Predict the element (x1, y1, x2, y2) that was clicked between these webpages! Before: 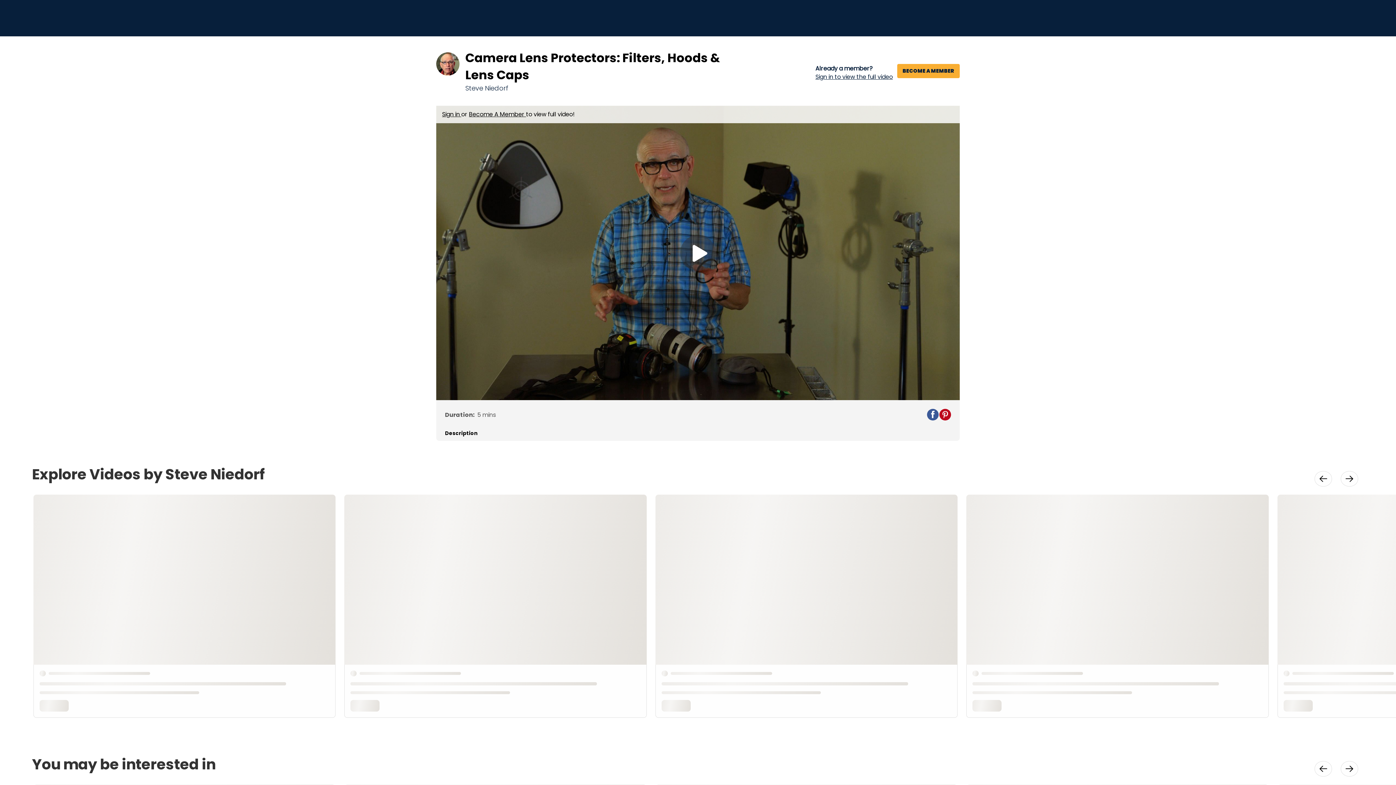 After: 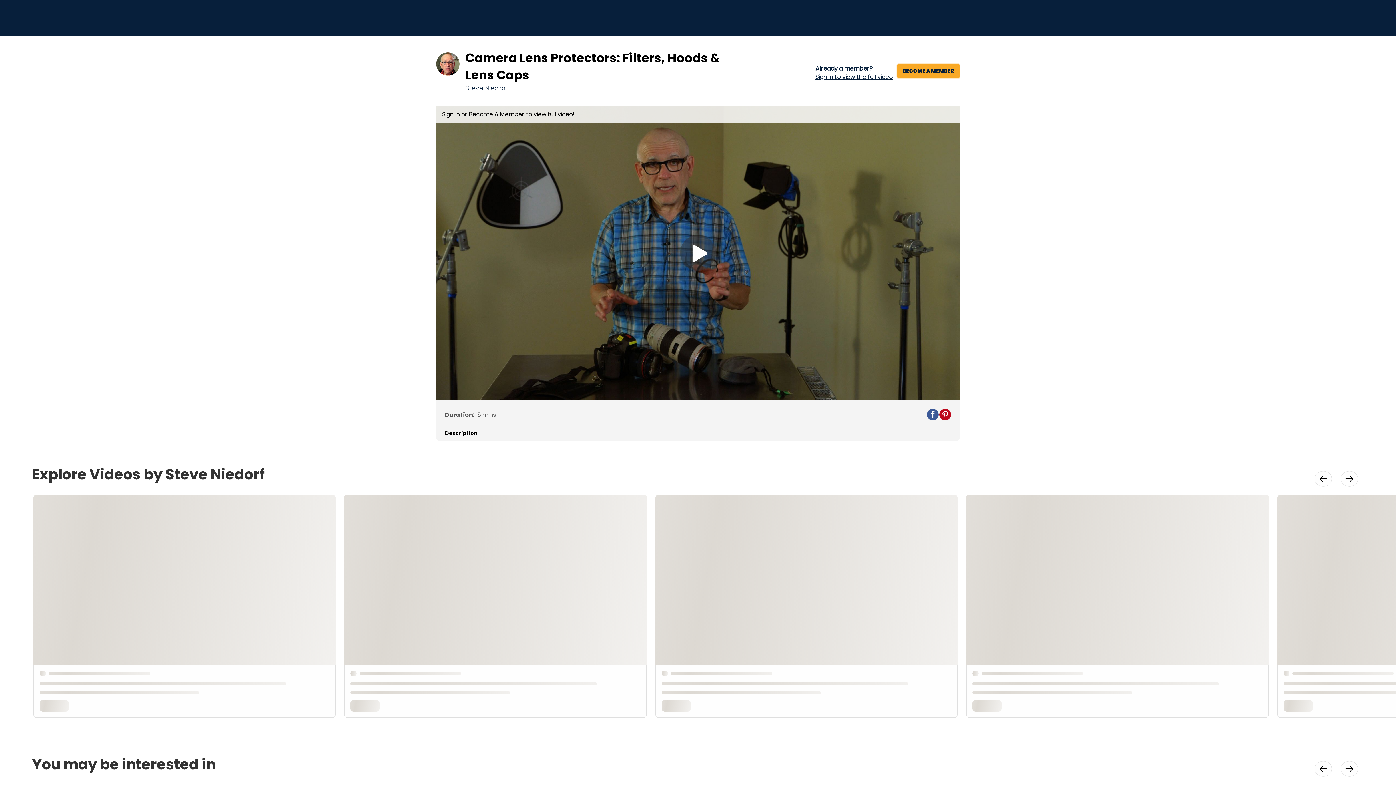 Action: label: Perform A Site Action bbox: (897, 64, 960, 78)